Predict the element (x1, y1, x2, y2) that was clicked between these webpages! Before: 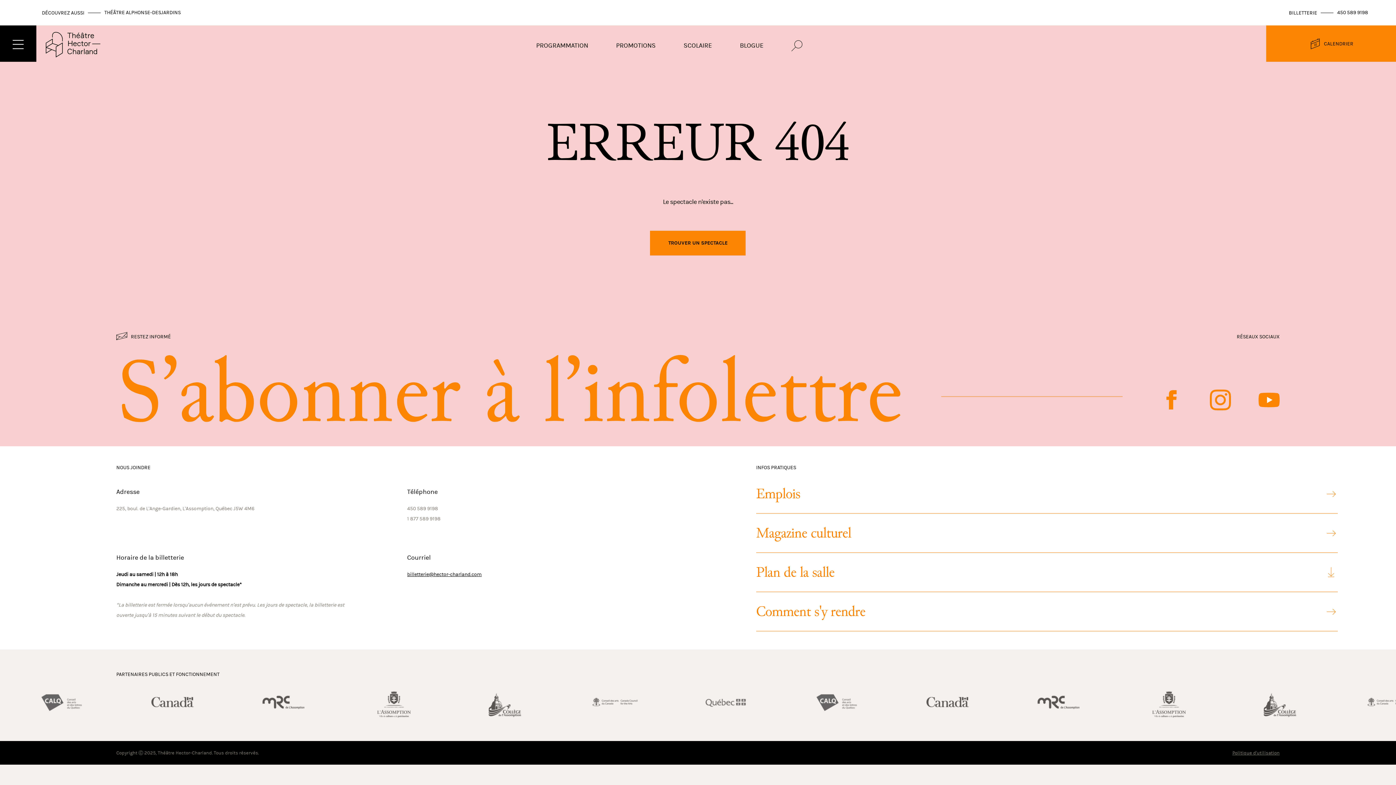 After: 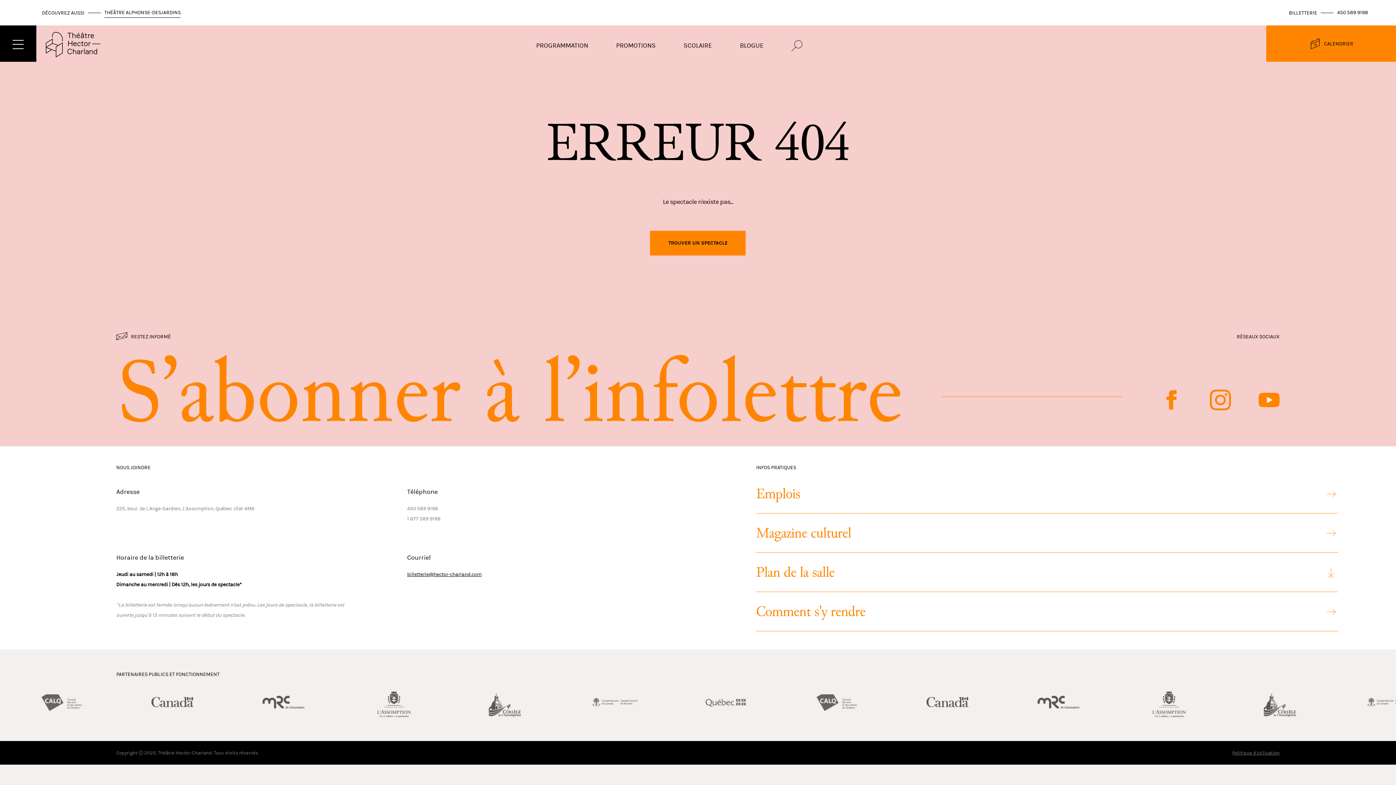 Action: bbox: (104, 9, 180, 16) label: THÉÂTRE ALPHONSE-DESJARDINS